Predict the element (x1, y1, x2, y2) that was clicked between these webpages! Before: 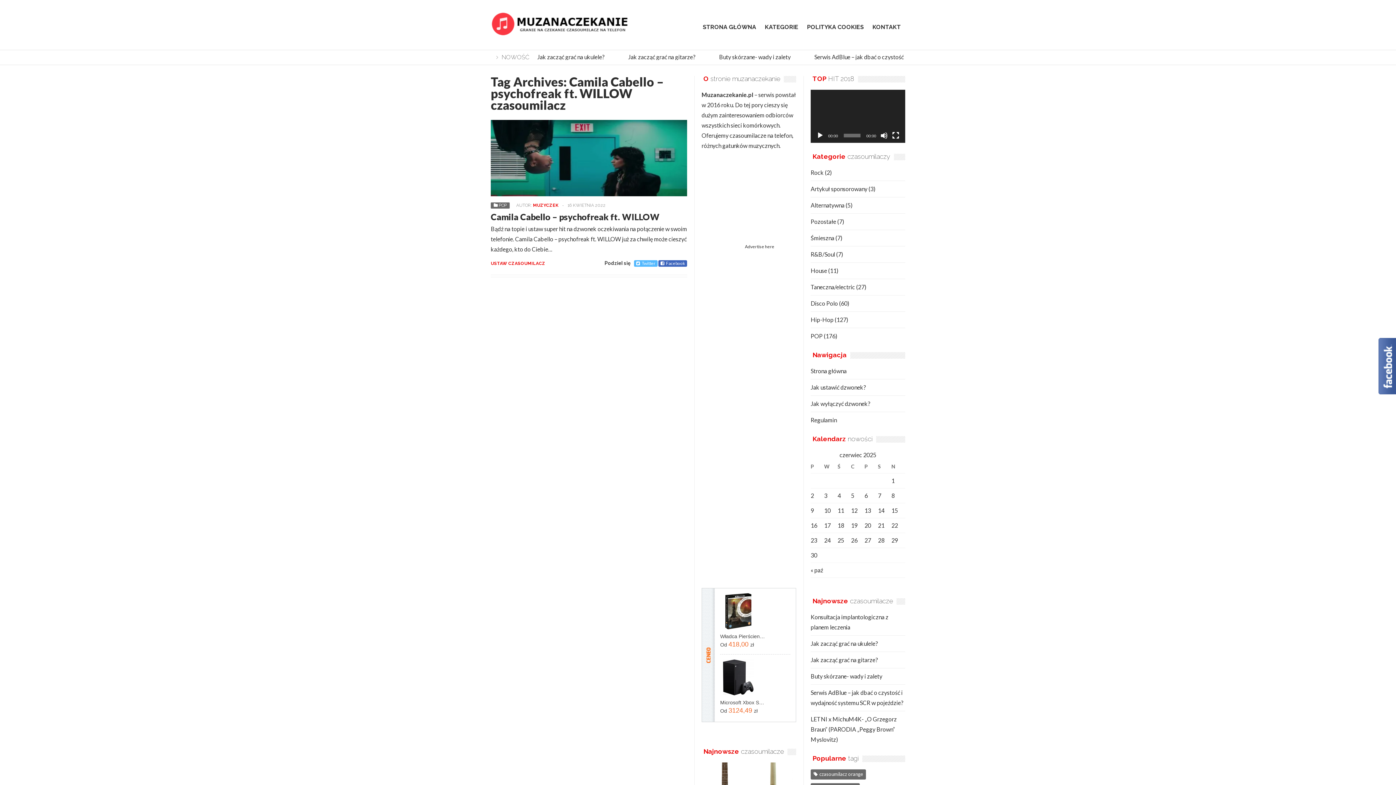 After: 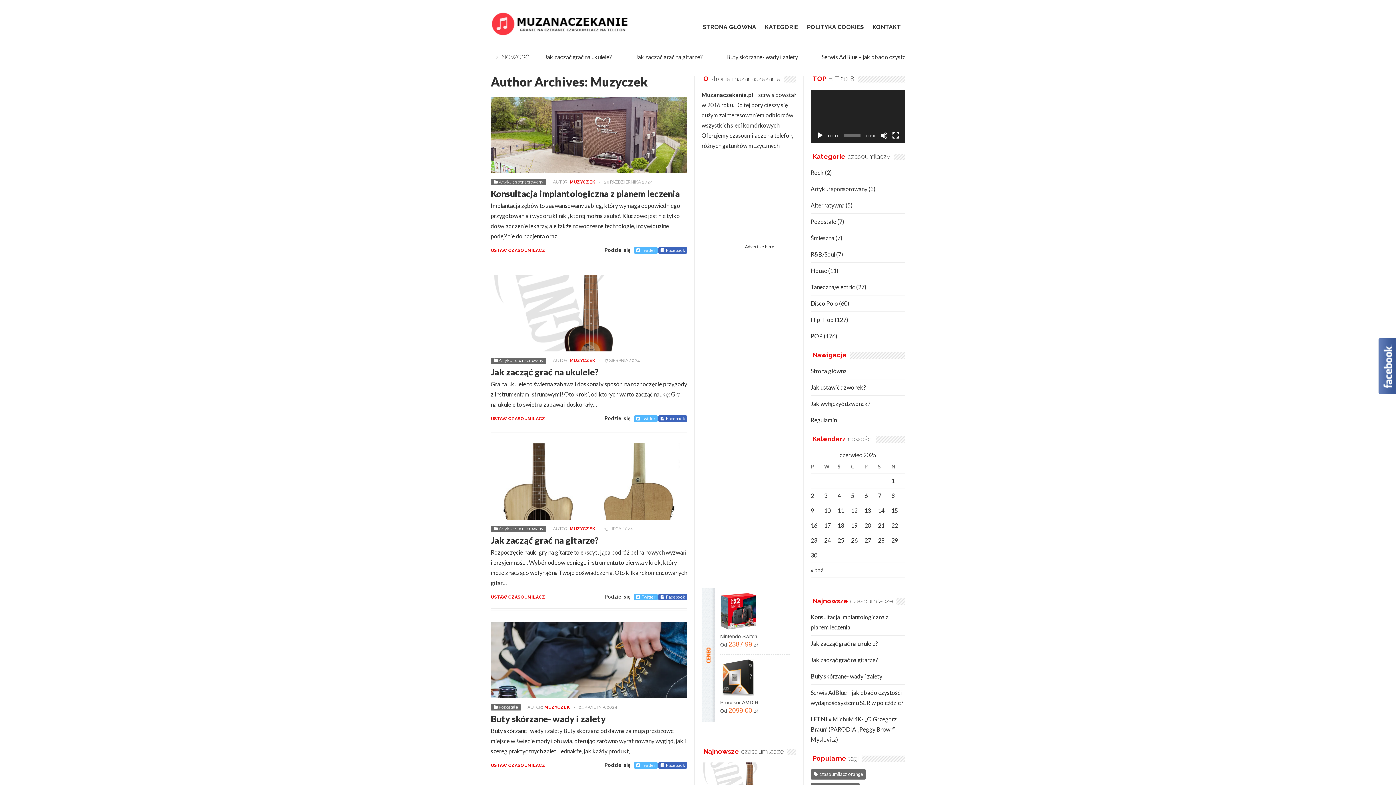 Action: bbox: (533, 202, 558, 208) label: MUZYCZEK